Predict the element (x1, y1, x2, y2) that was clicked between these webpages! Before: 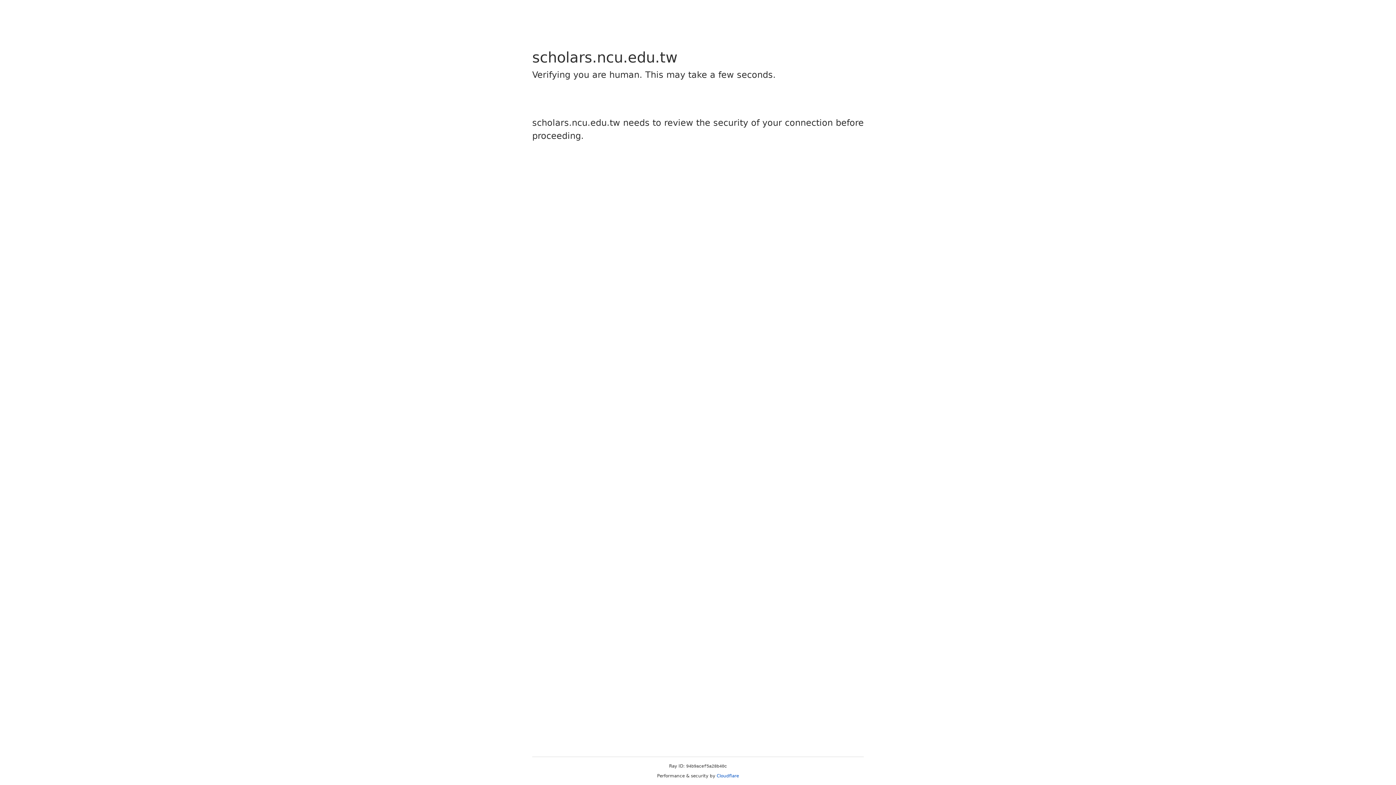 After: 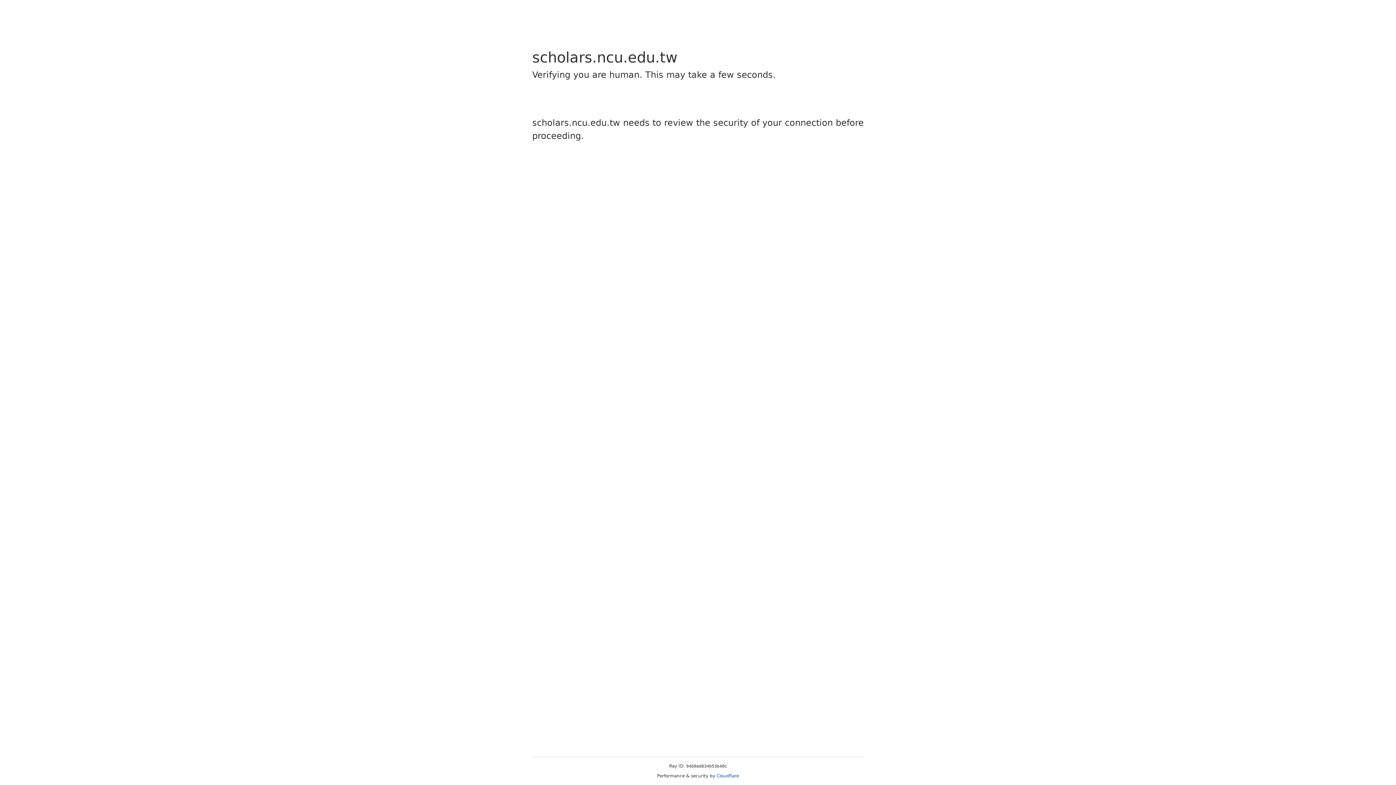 Action: bbox: (716, 773, 739, 778) label: Cloudflare